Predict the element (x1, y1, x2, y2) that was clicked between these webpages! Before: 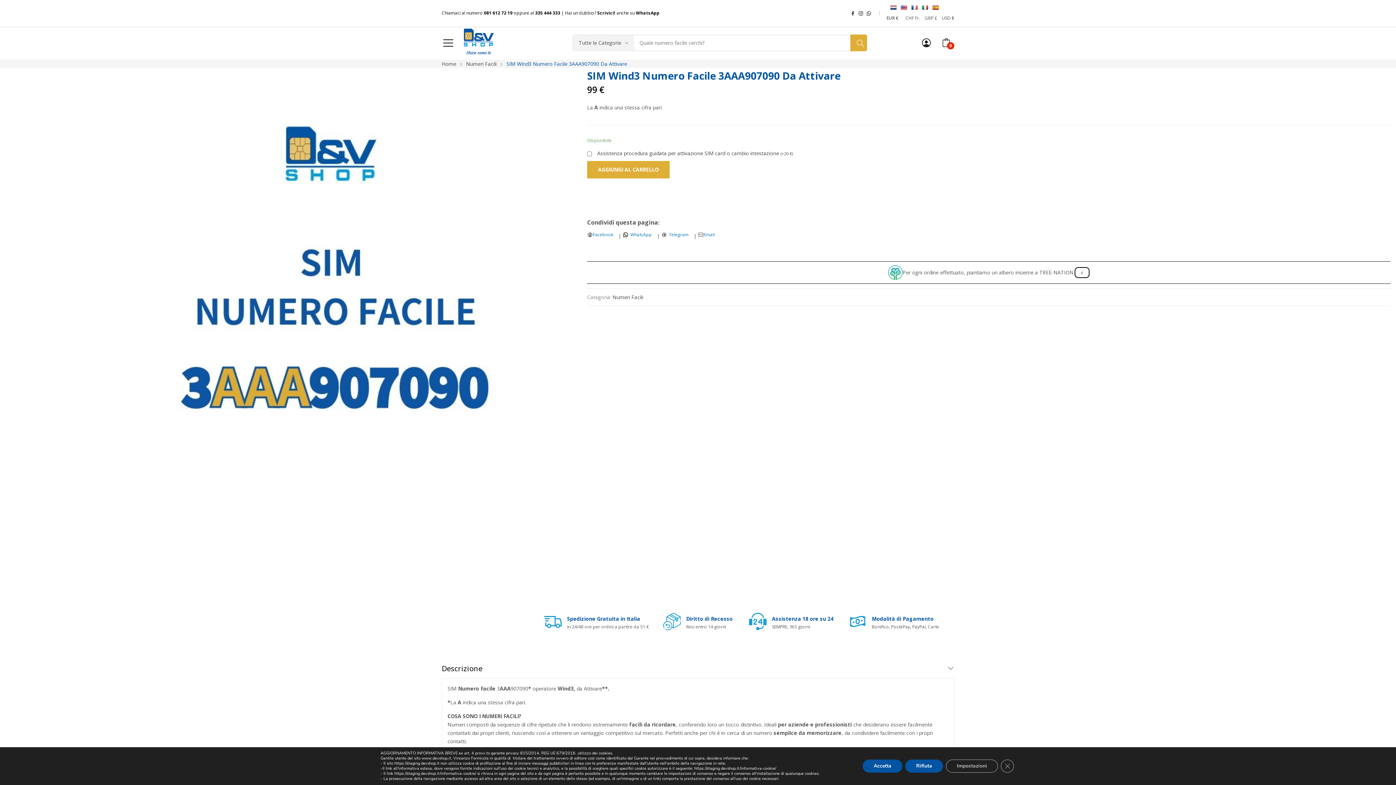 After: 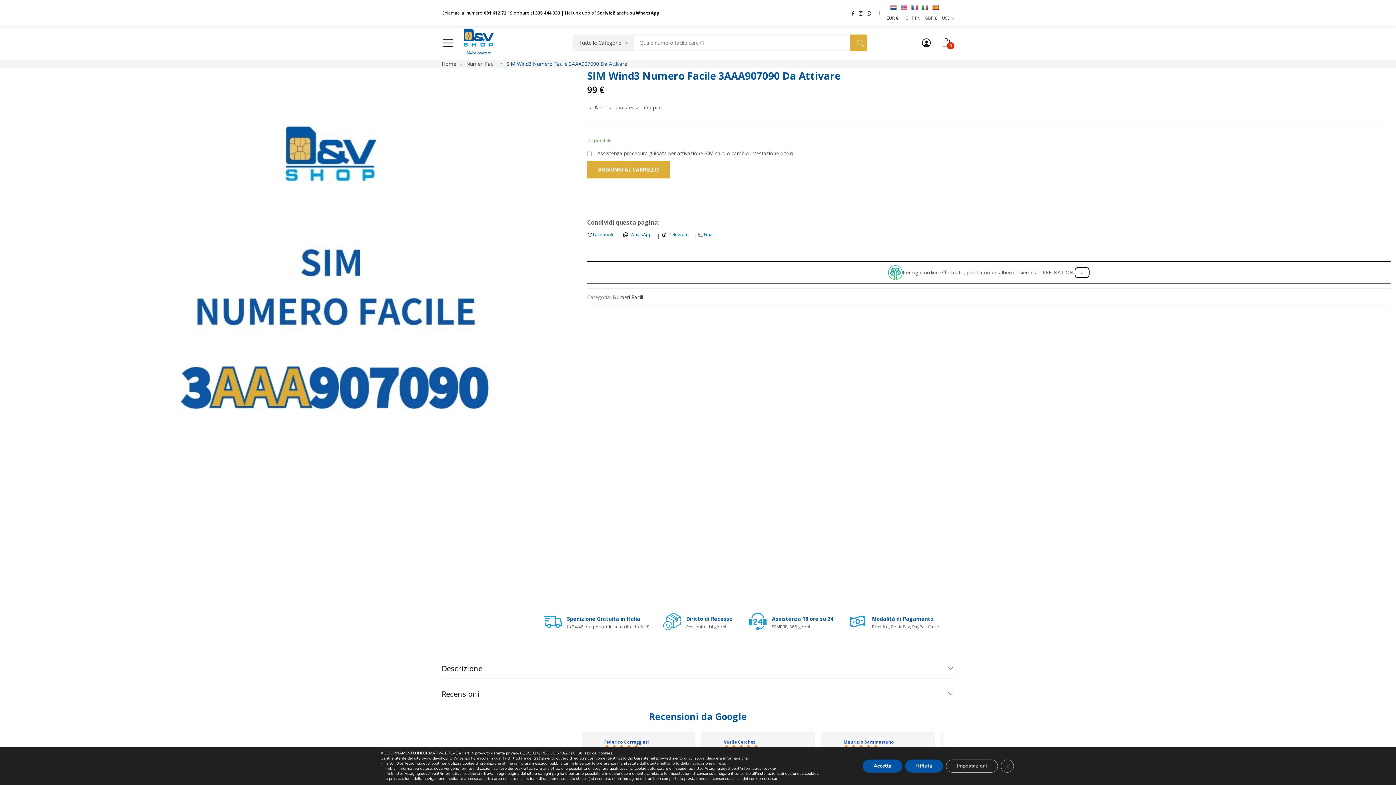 Action: bbox: (441, 659, 954, 679) label: Descrizione